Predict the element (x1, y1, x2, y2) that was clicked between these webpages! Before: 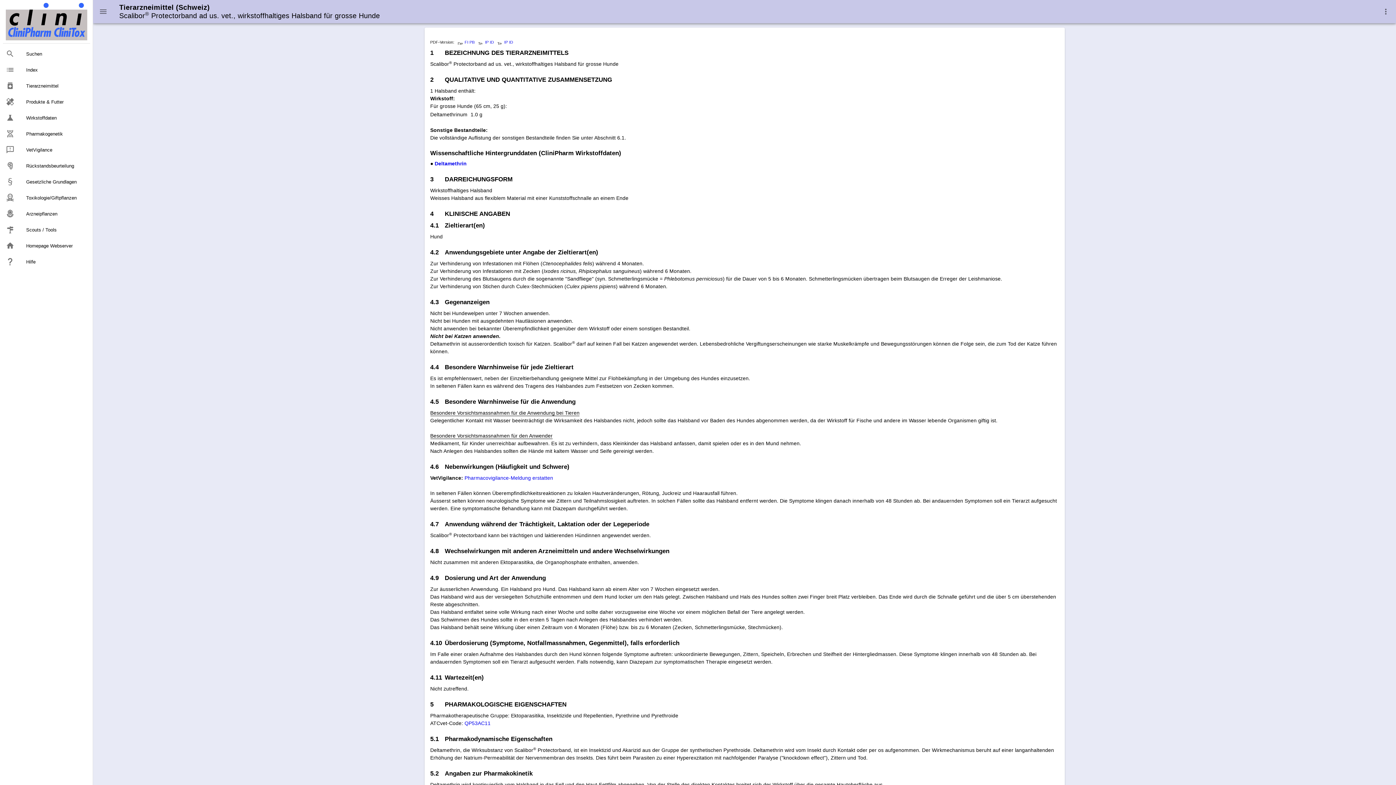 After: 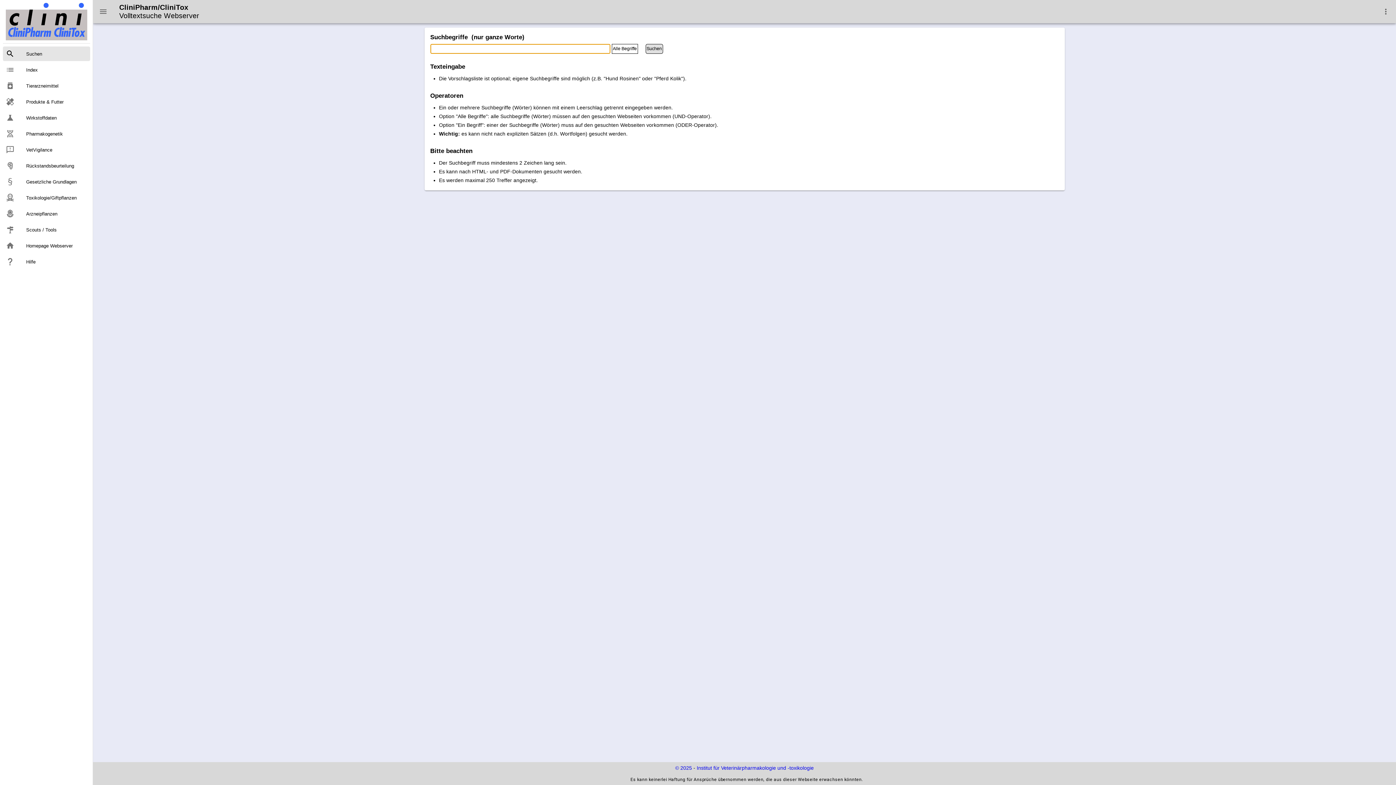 Action: label: Suchen bbox: (2, 46, 90, 61)